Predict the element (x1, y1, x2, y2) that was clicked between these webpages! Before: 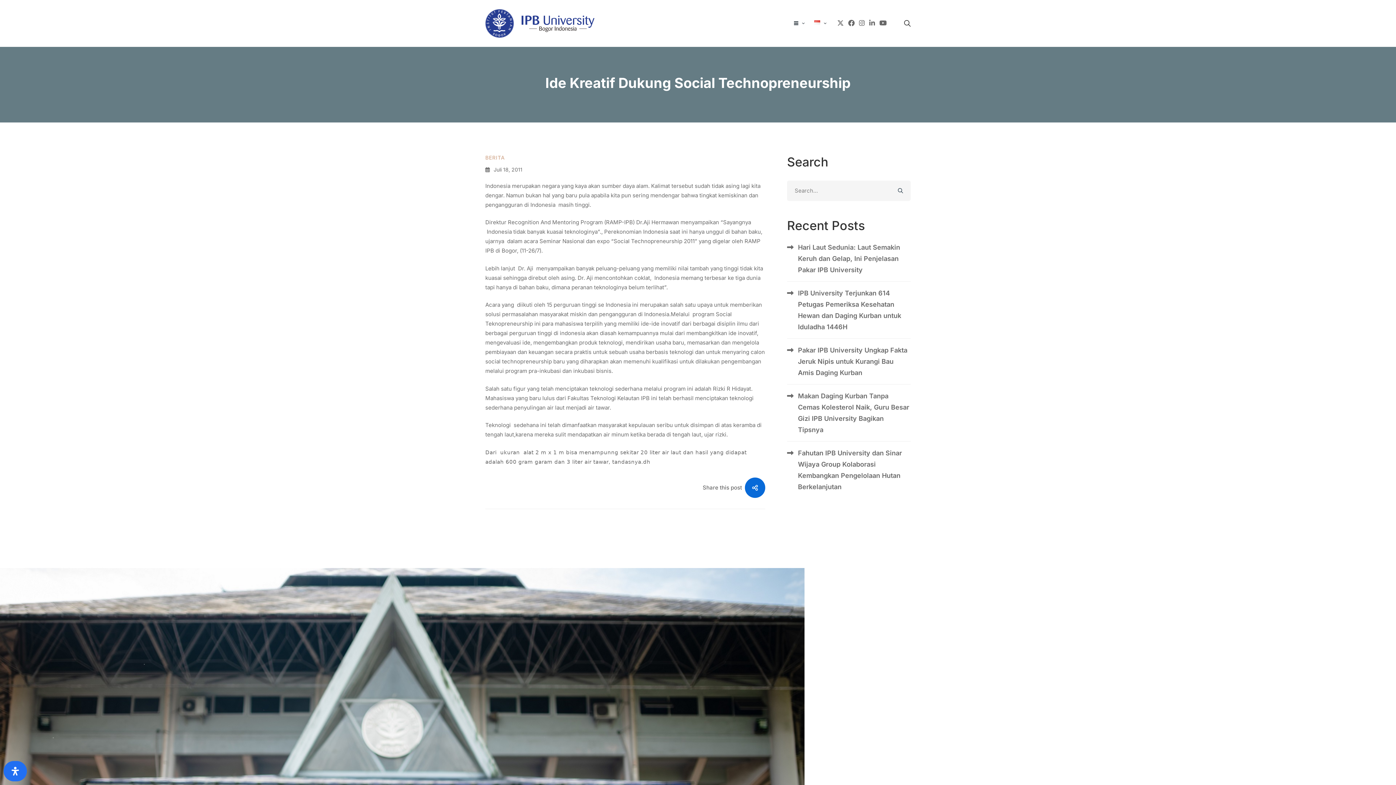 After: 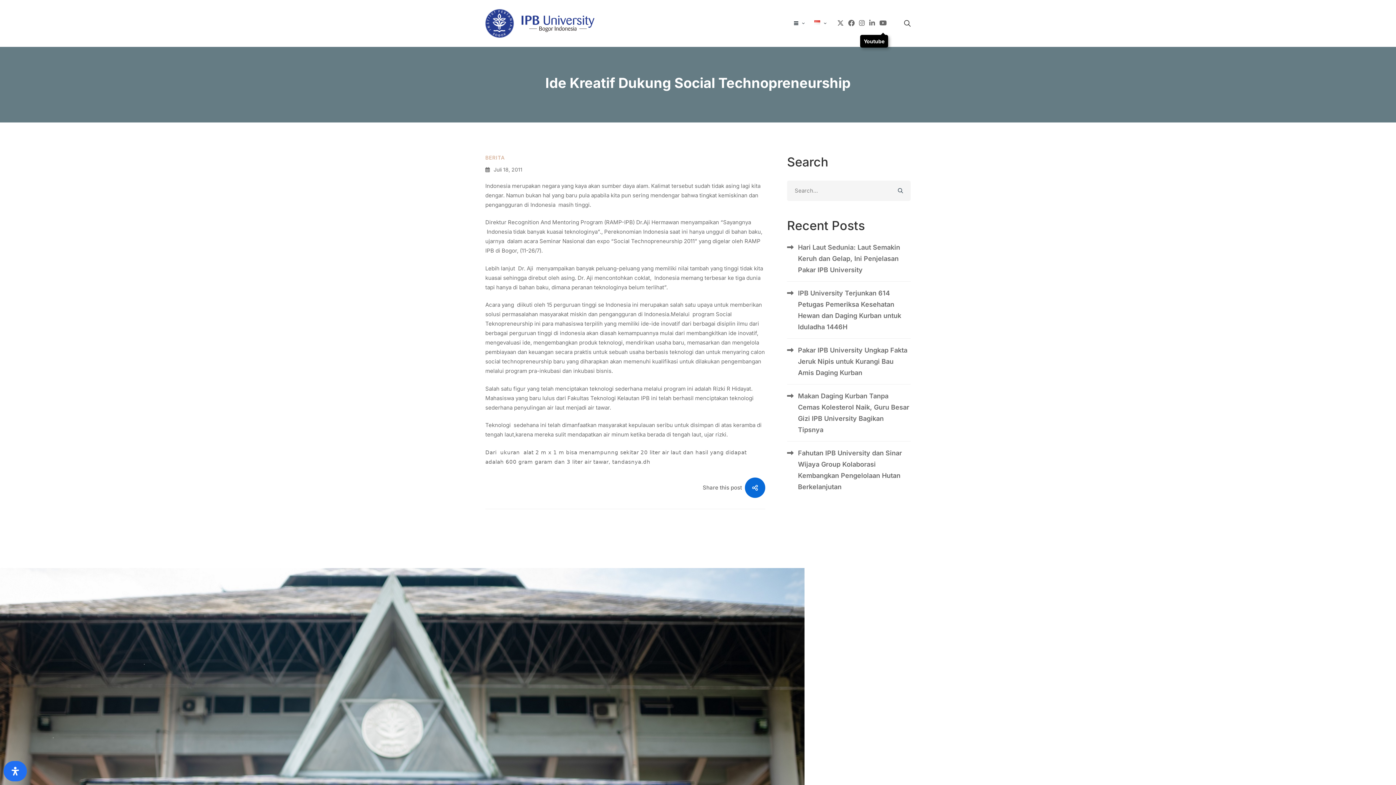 Action: label: Youtube bbox: (878, 14, 888, 32)